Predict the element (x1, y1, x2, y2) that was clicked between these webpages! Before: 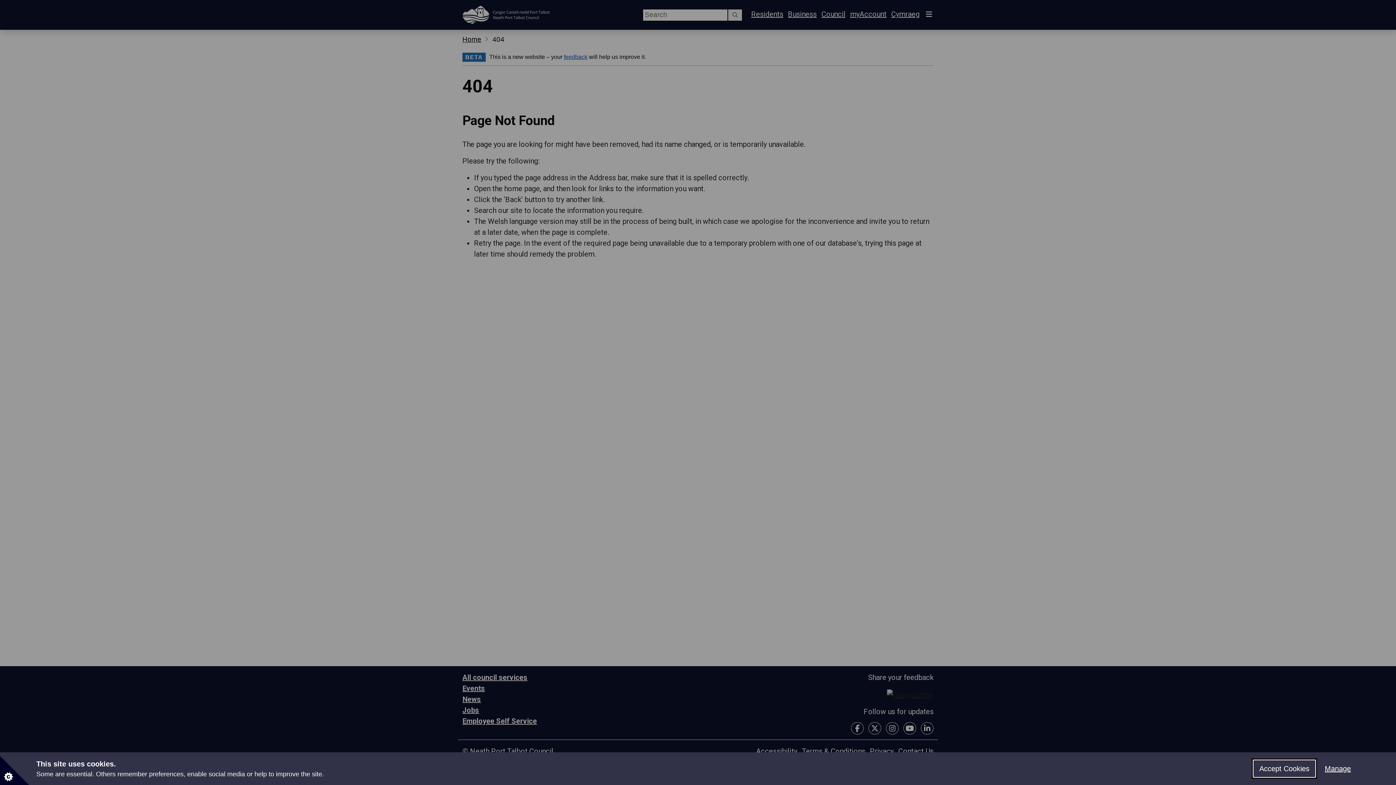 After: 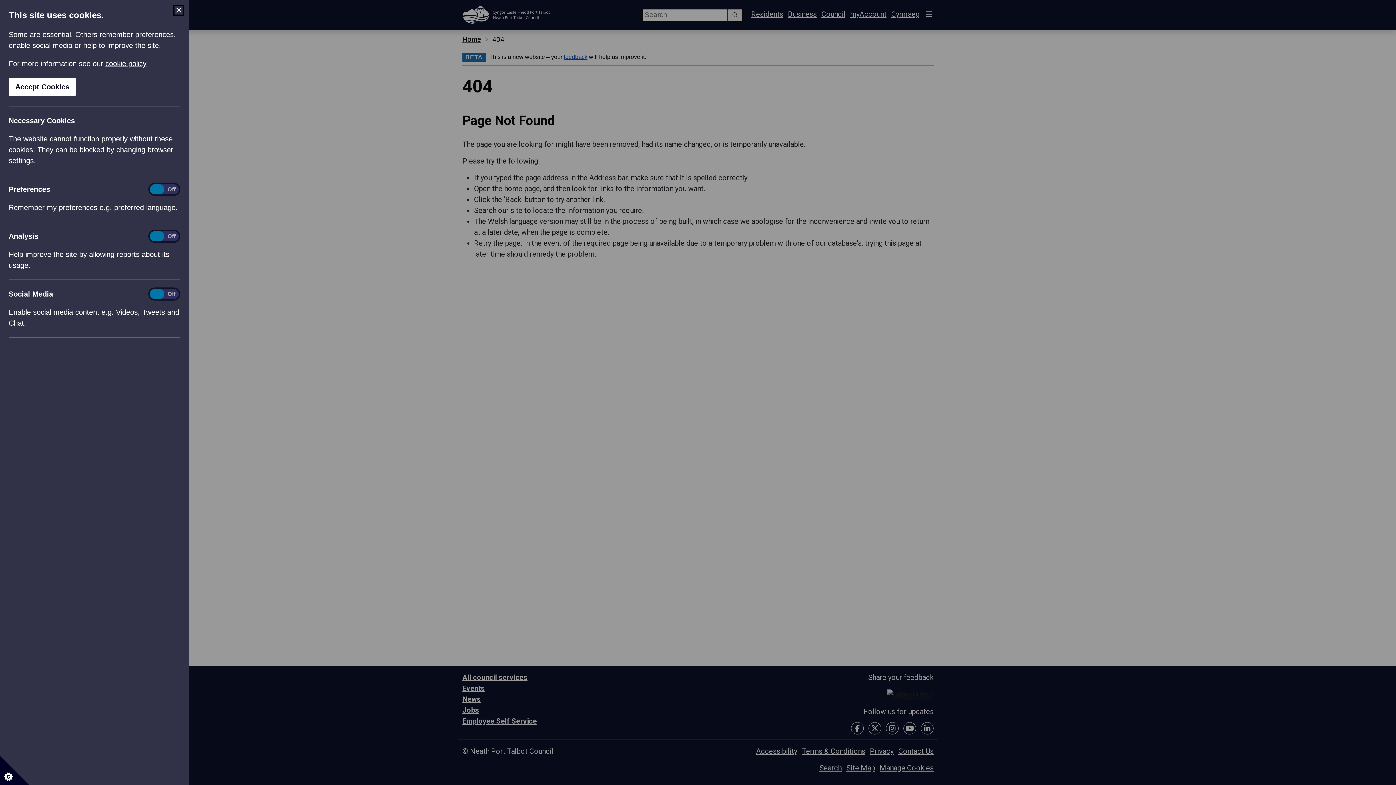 Action: bbox: (1319, 760, 1357, 777) label: Manage